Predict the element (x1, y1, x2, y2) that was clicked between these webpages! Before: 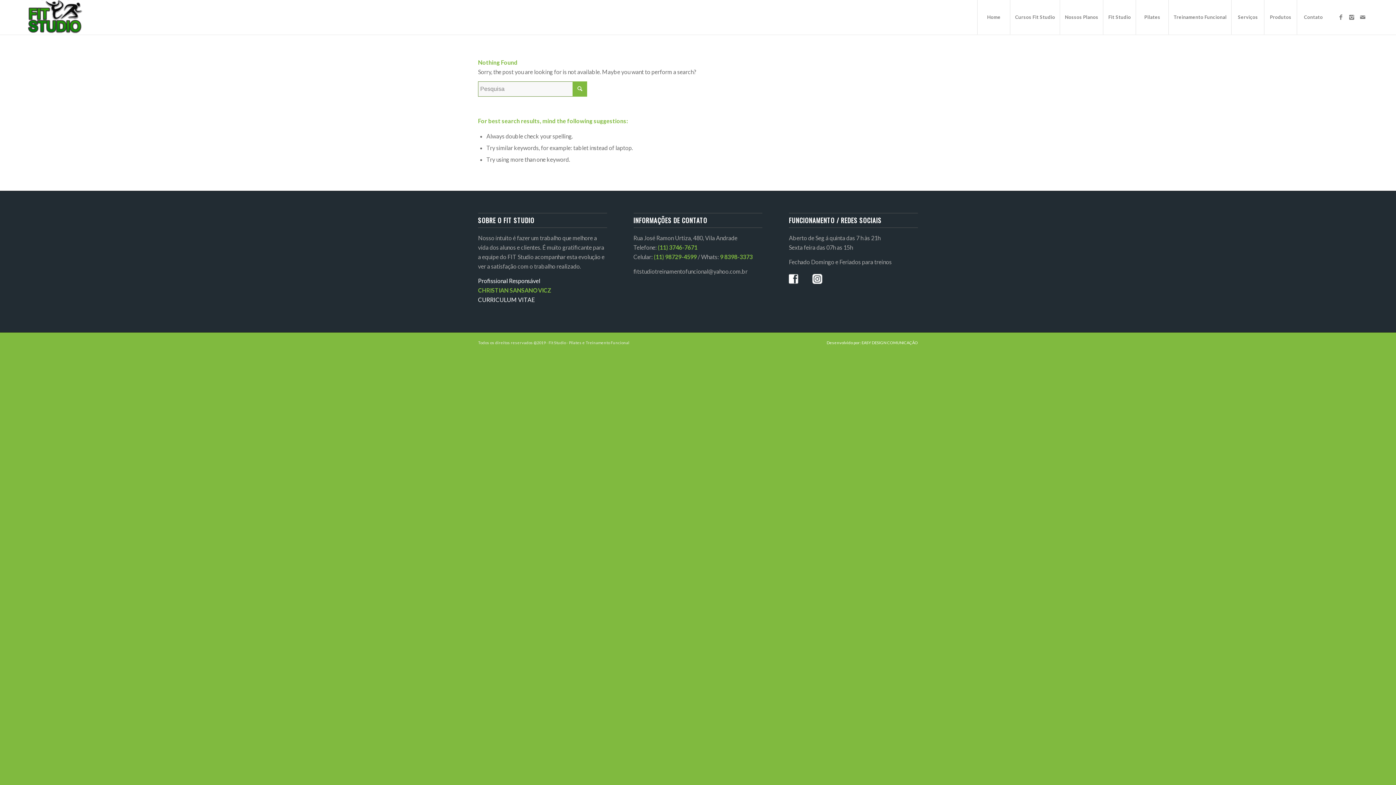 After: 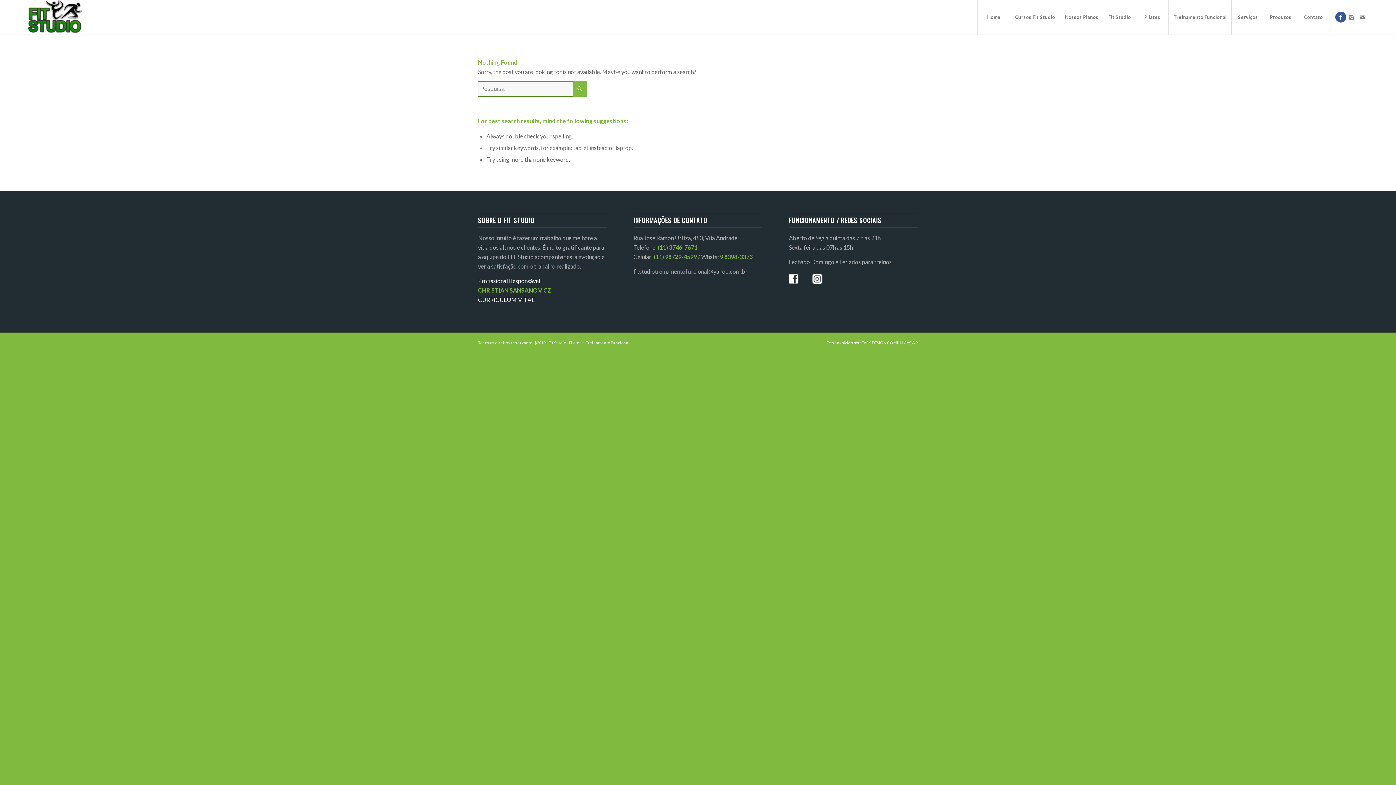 Action: label: Link to Facebook bbox: (1335, 11, 1346, 22)